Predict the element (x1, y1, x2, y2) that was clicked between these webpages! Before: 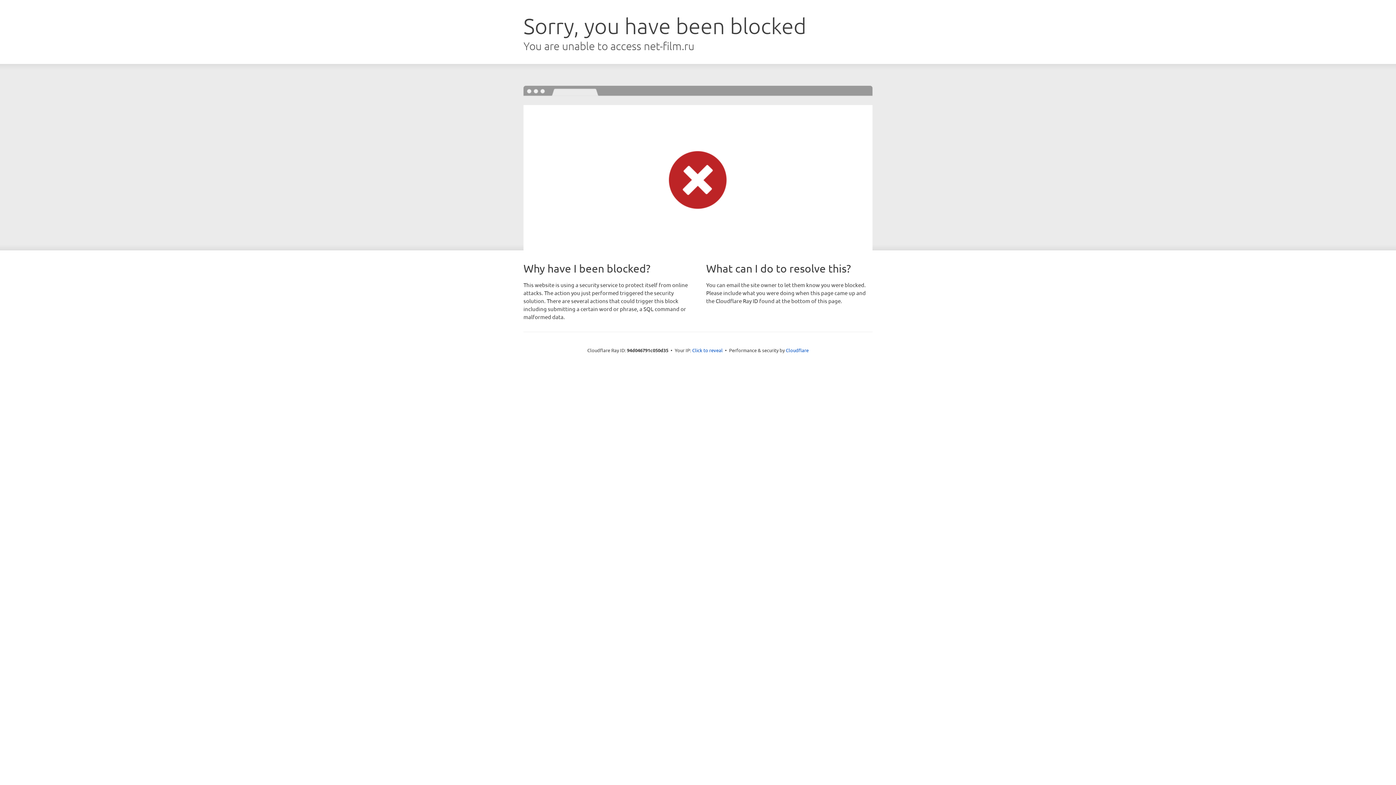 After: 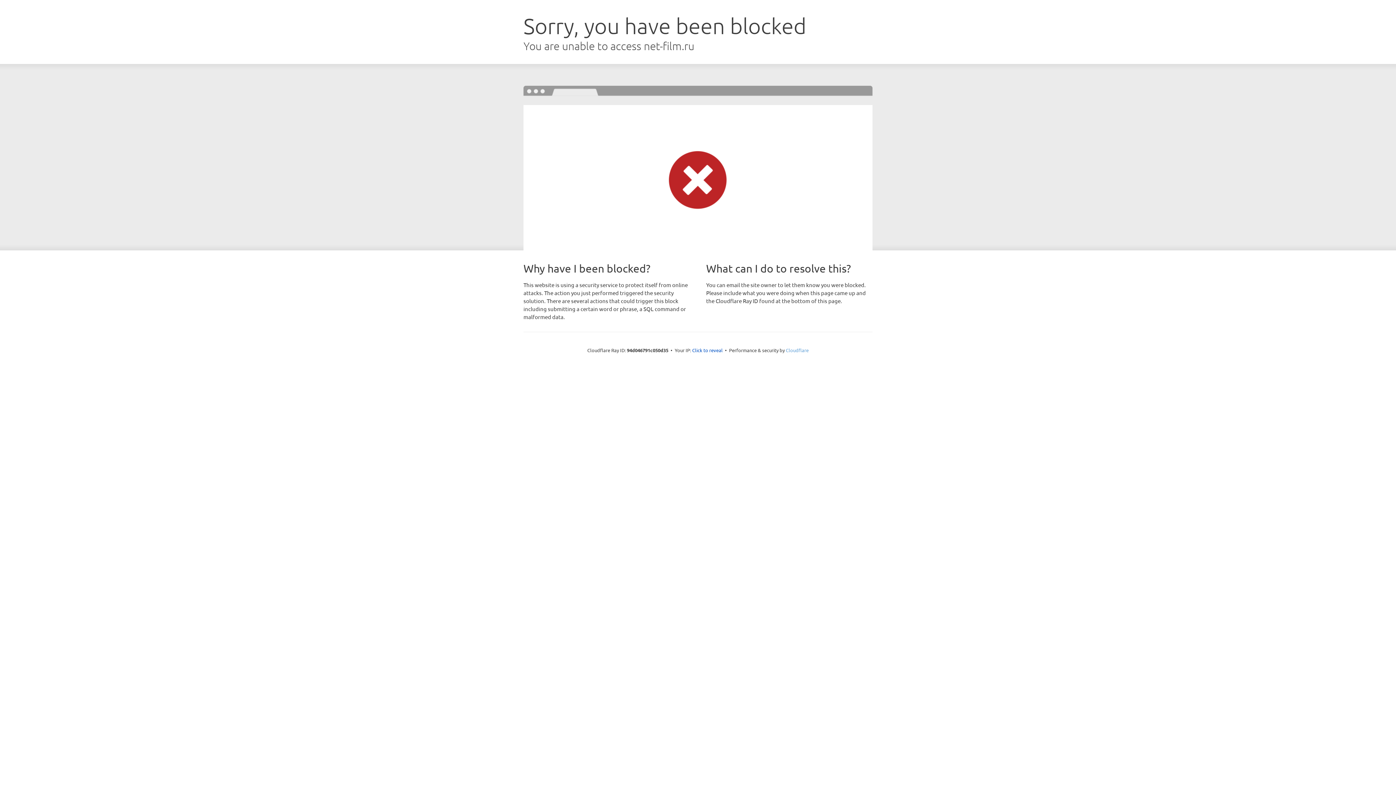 Action: bbox: (786, 347, 808, 353) label: Cloudflare